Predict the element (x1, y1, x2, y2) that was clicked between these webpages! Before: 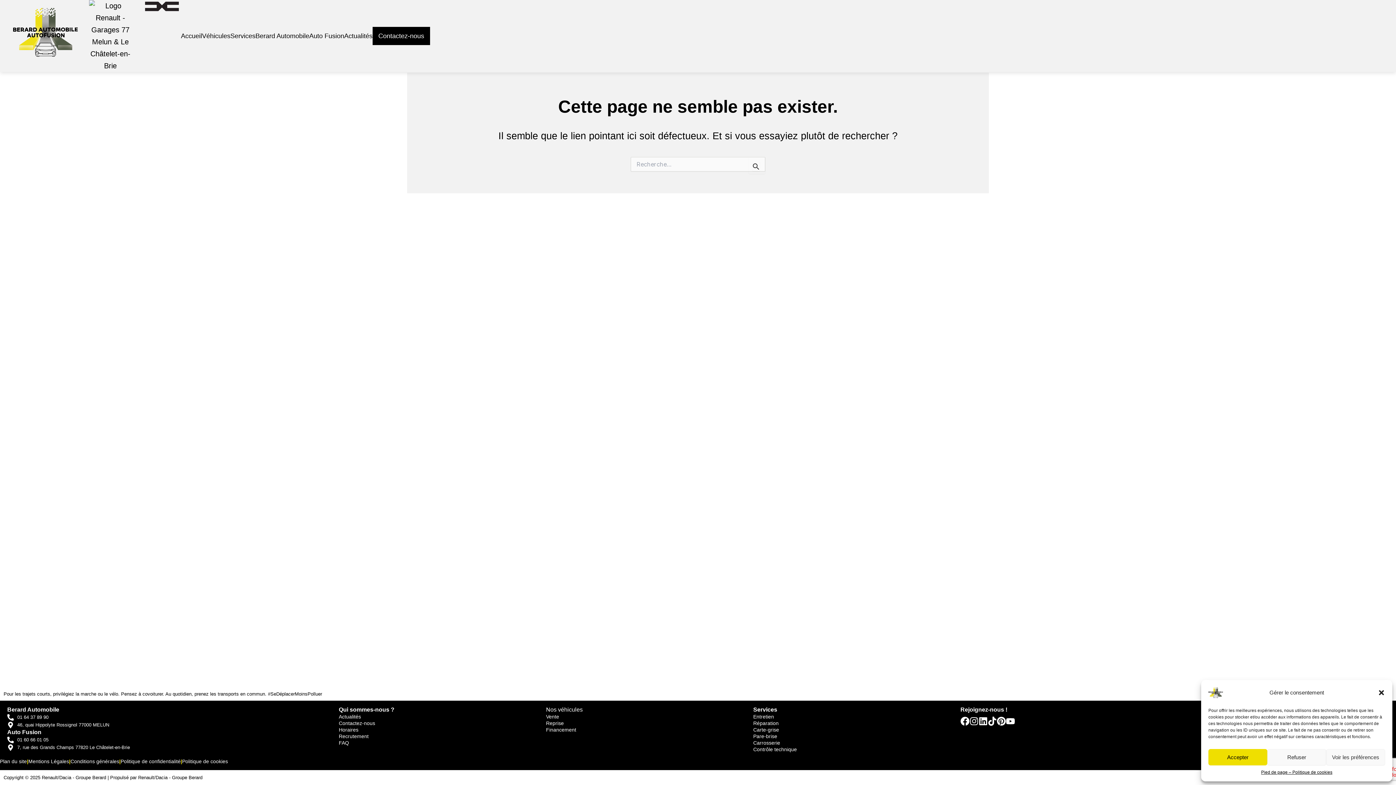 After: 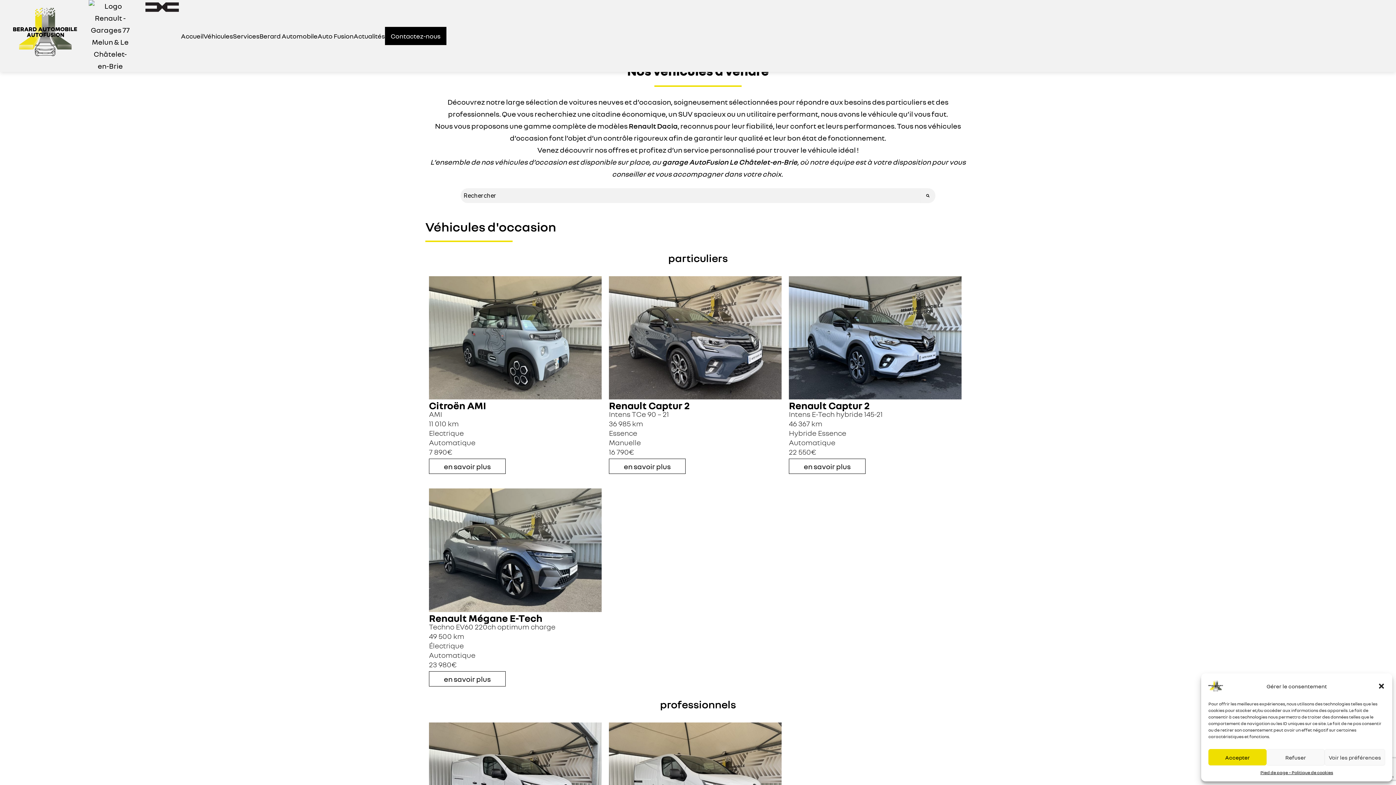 Action: label: Nos véhicules bbox: (546, 706, 582, 713)